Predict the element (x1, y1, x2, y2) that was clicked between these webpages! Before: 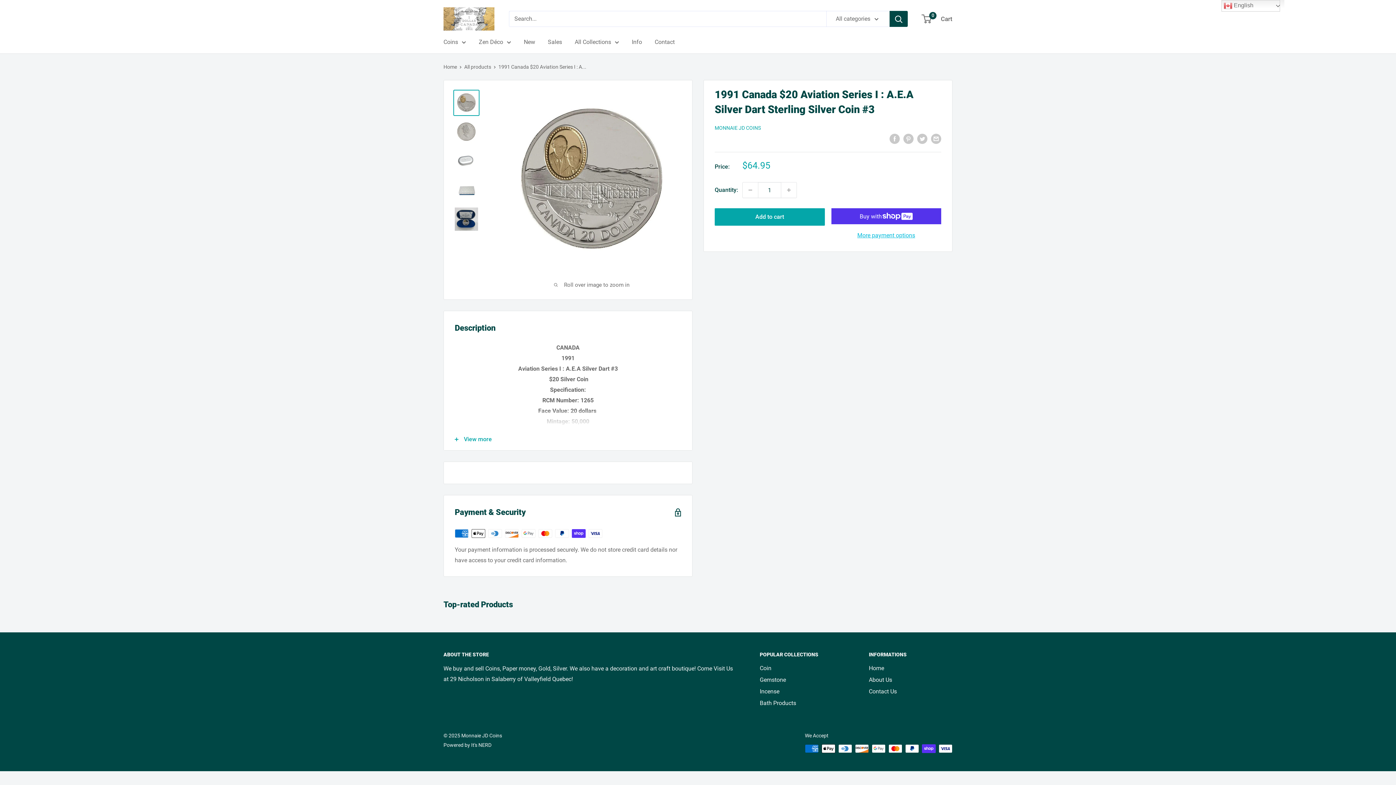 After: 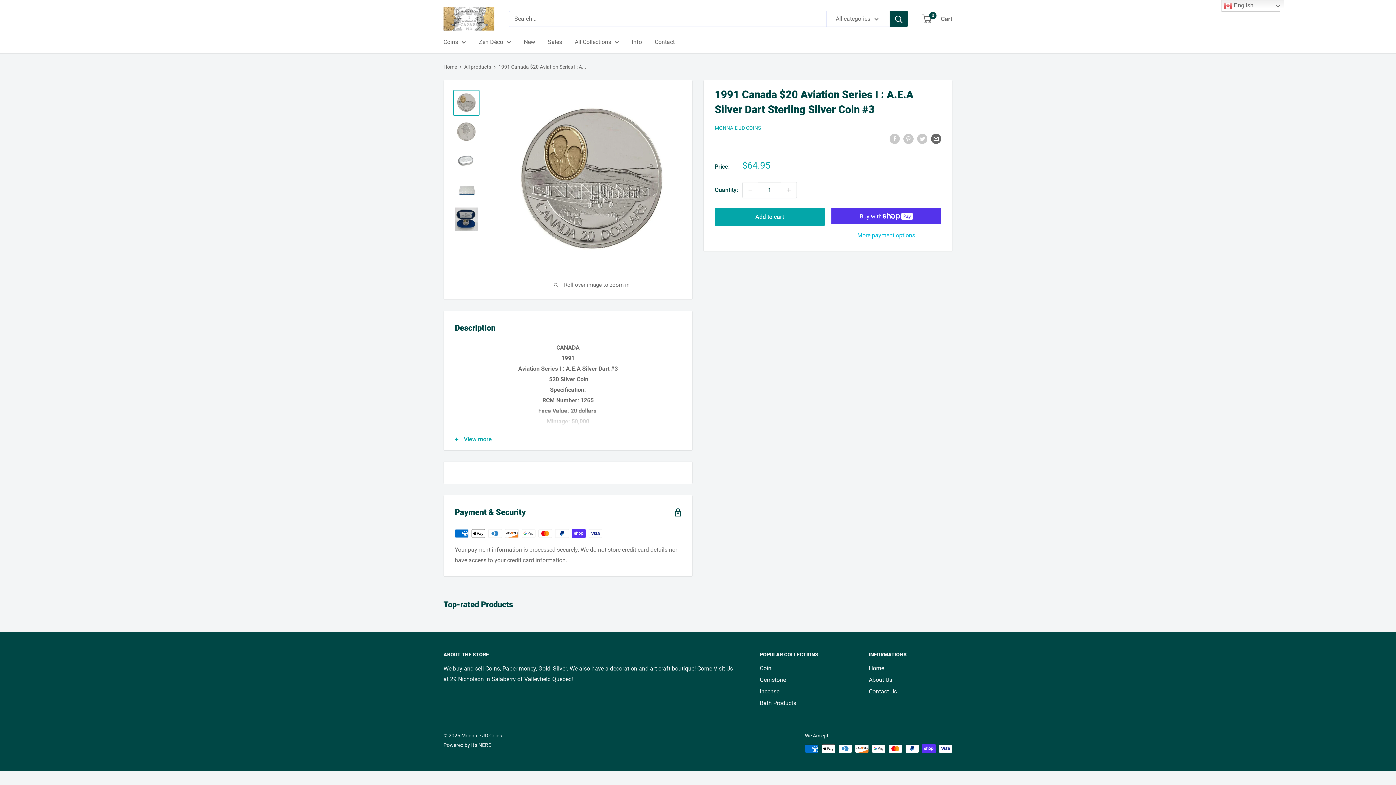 Action: label: Share by email bbox: (931, 133, 941, 144)